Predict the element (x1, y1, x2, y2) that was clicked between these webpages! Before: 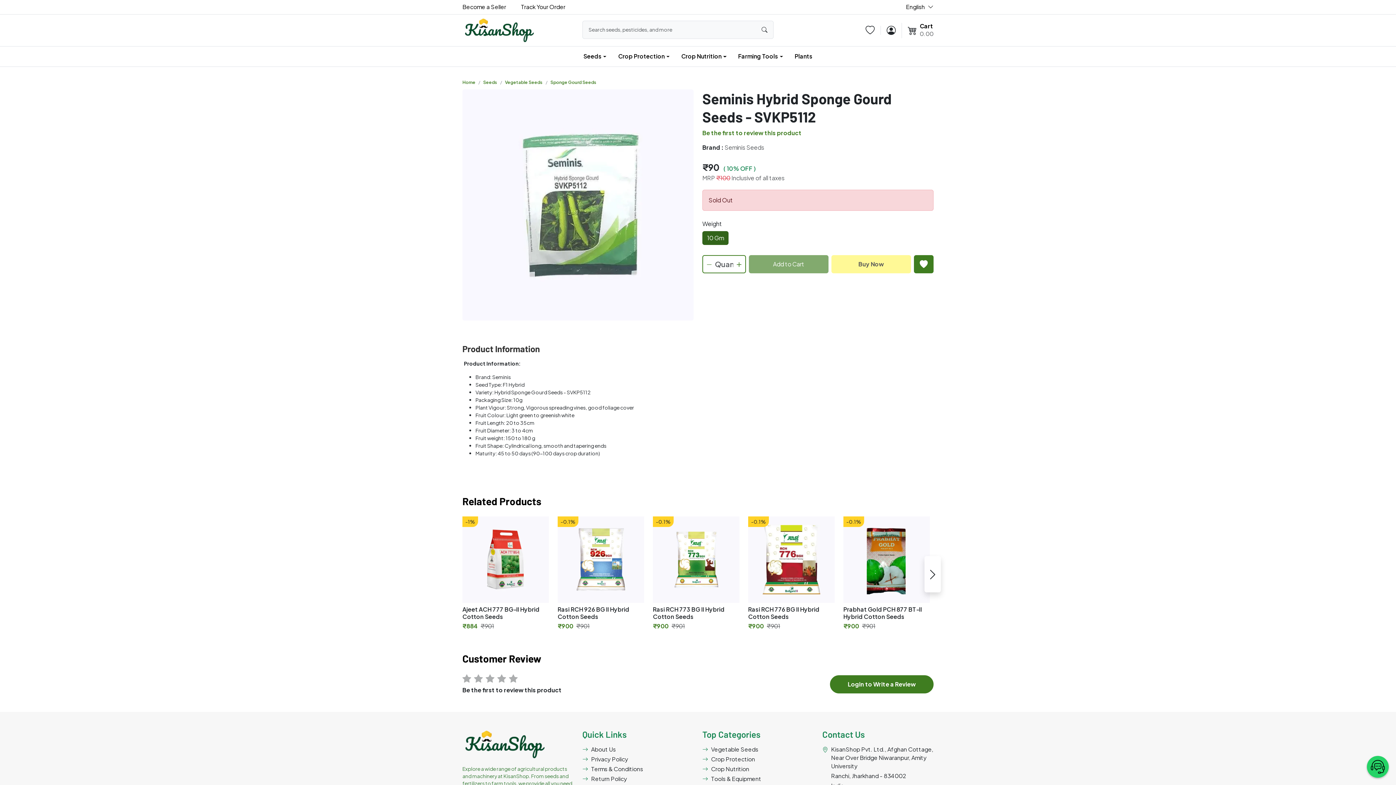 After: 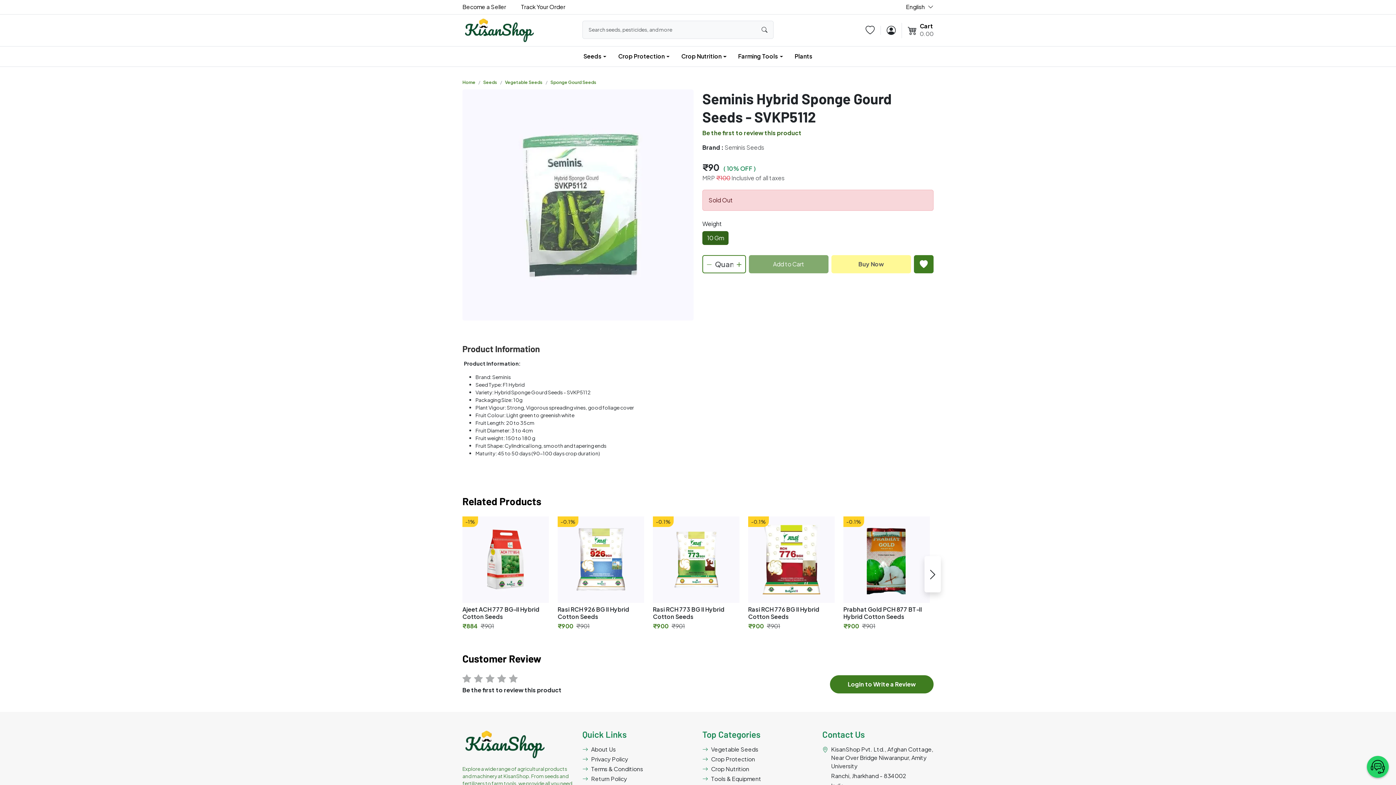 Action: label: Be the first to review this product bbox: (702, 129, 801, 136)